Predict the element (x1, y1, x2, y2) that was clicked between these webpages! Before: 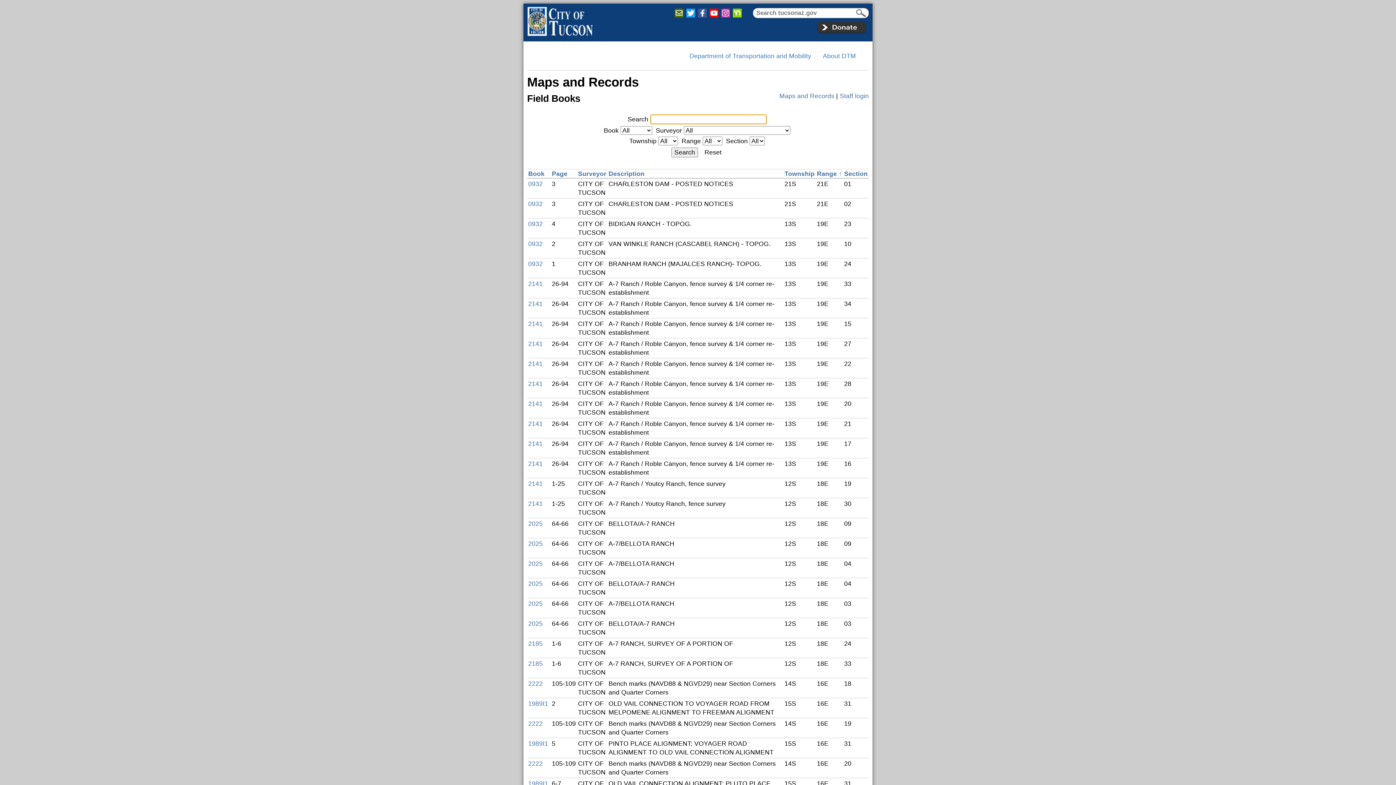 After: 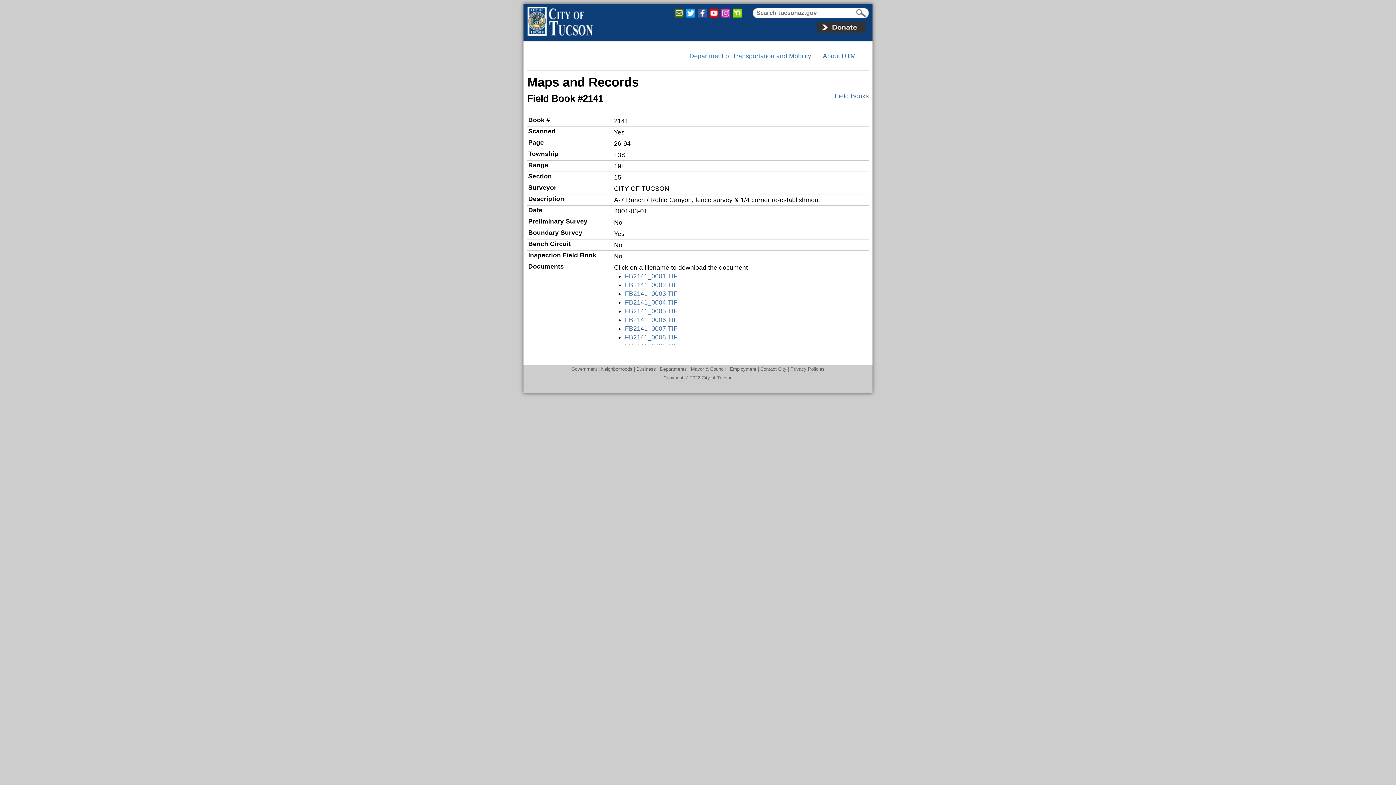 Action: bbox: (528, 320, 542, 327) label: 2141